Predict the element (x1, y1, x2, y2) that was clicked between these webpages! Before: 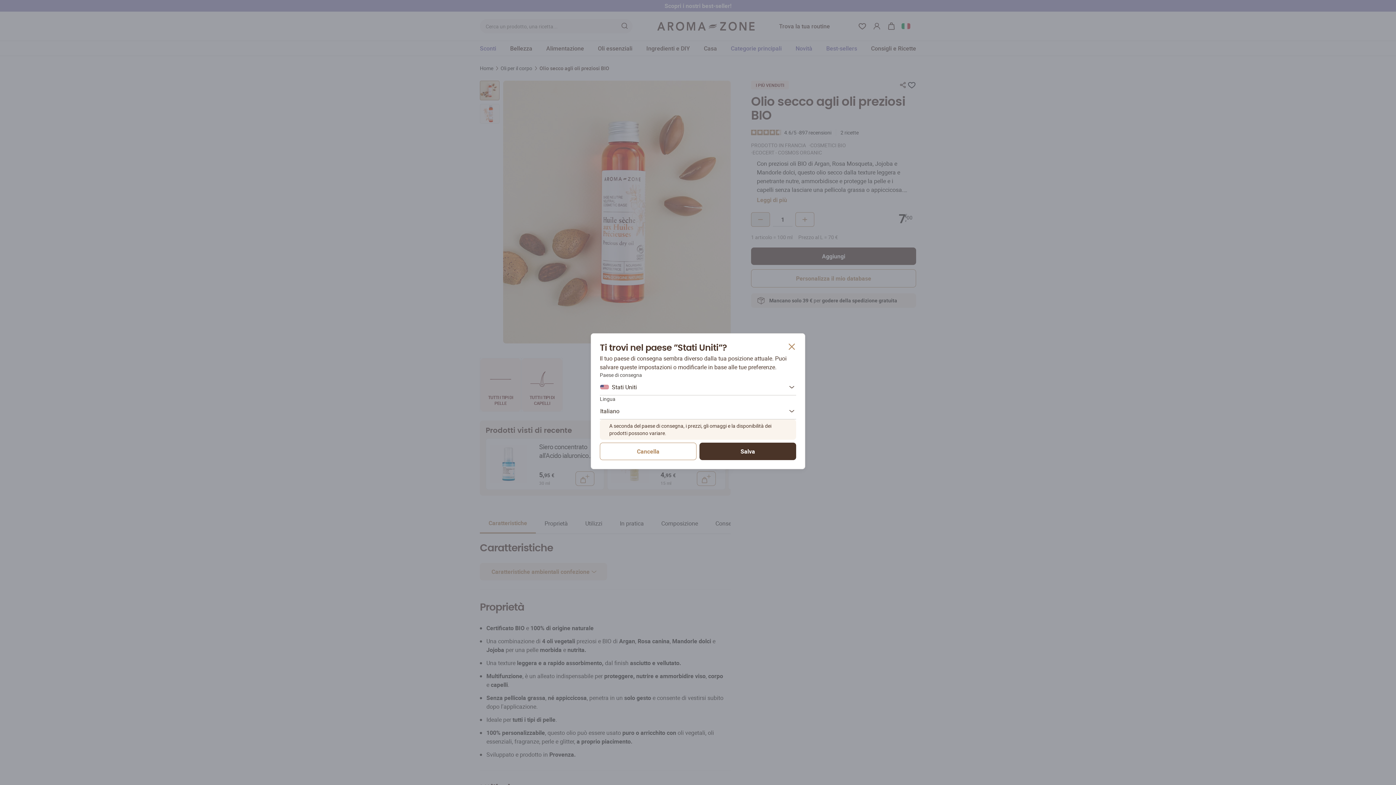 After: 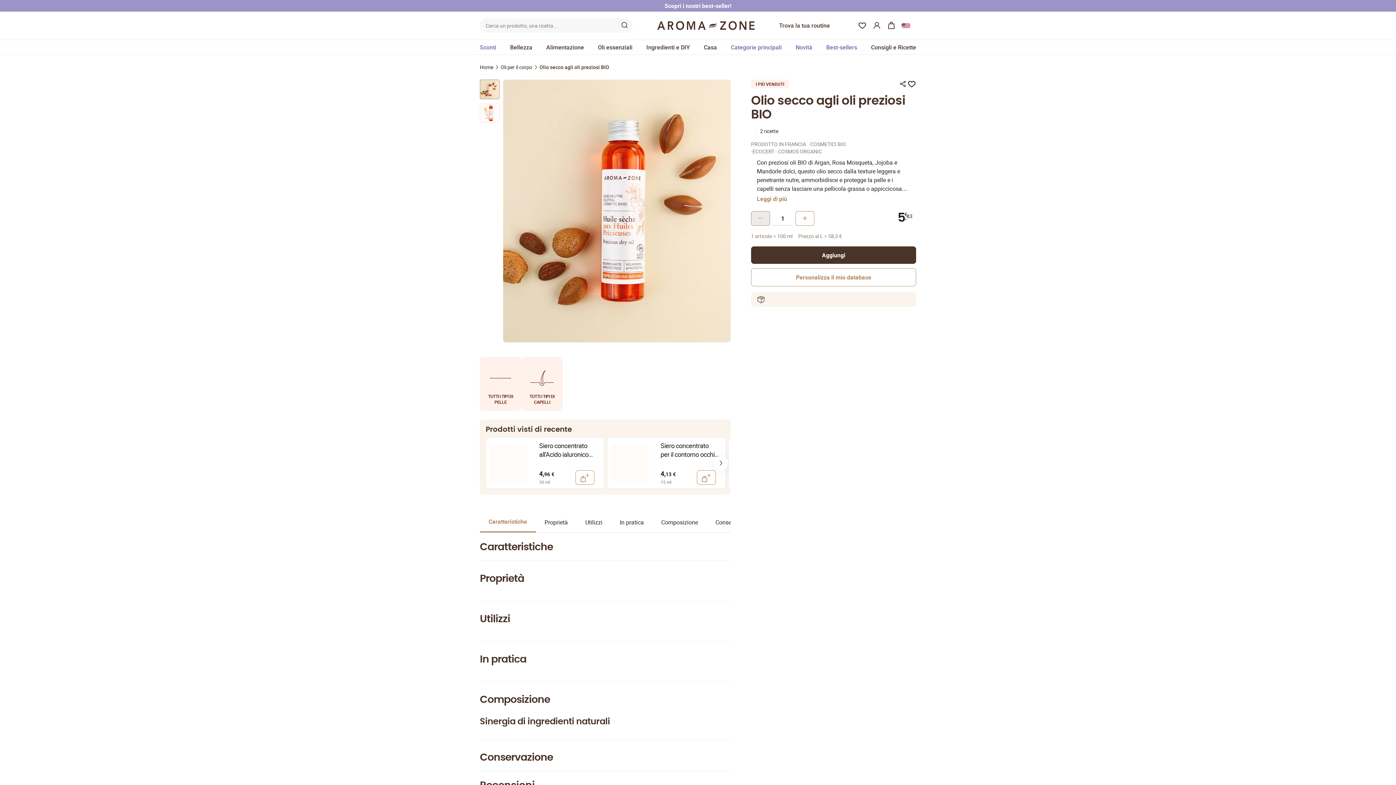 Action: label: Salva bbox: (699, 442, 796, 460)